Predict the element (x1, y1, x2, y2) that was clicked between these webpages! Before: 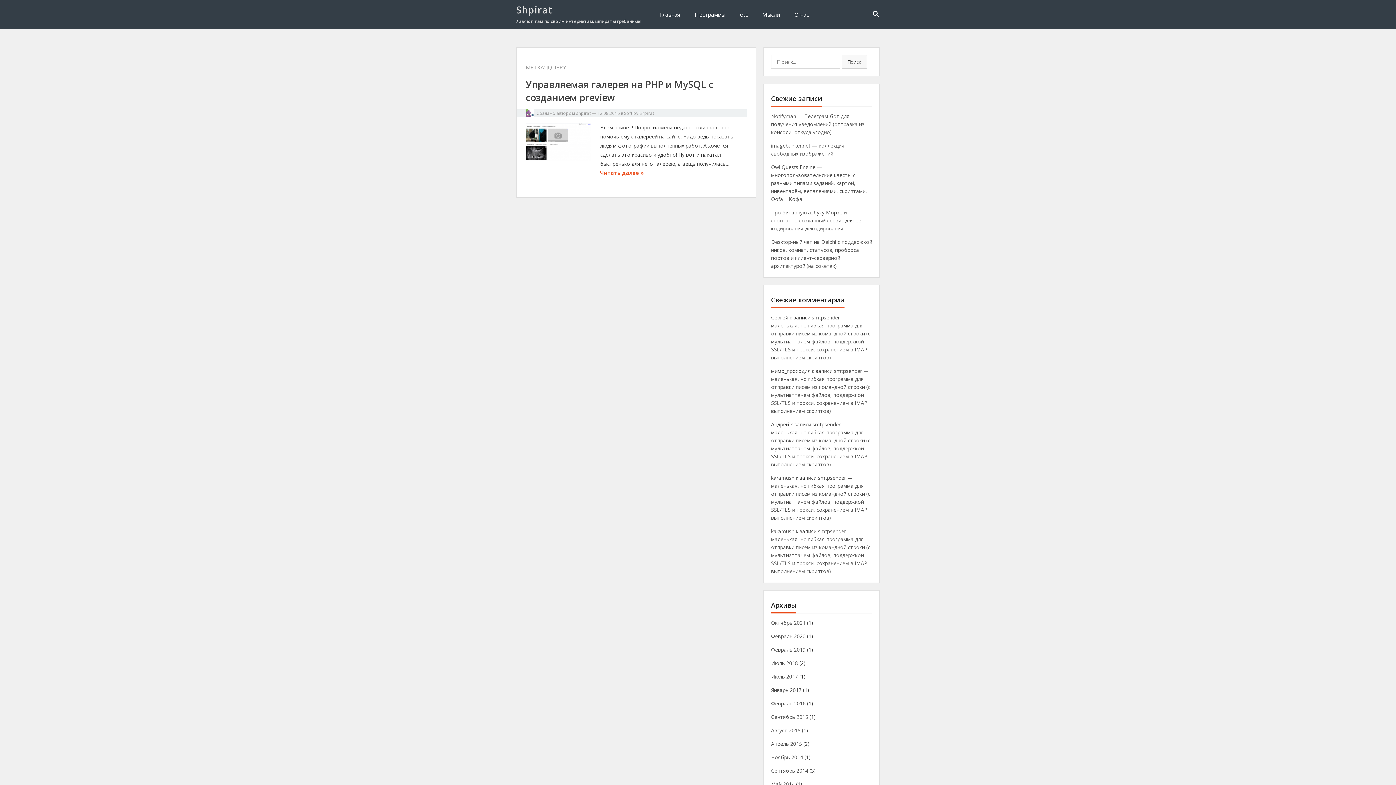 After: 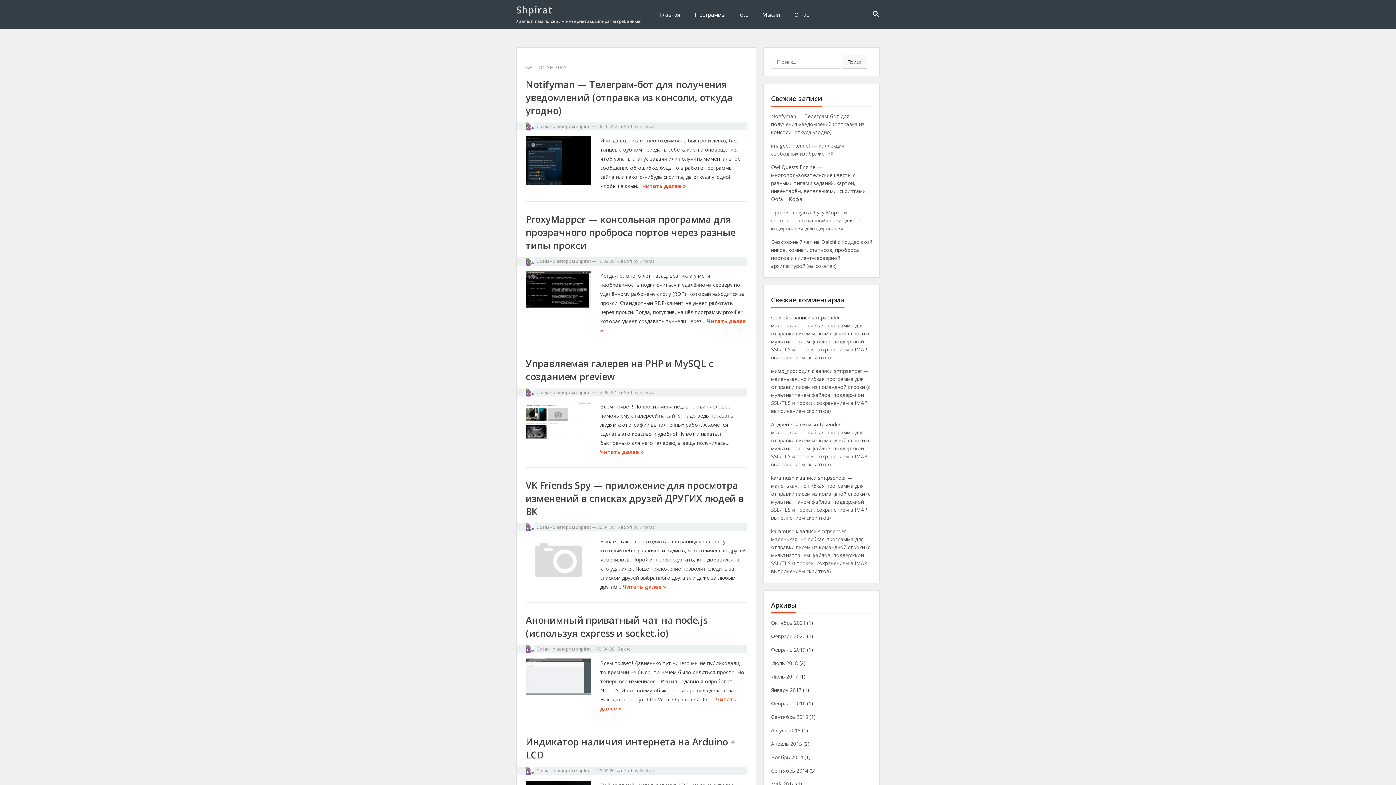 Action: bbox: (576, 110, 590, 116) label: shpirat